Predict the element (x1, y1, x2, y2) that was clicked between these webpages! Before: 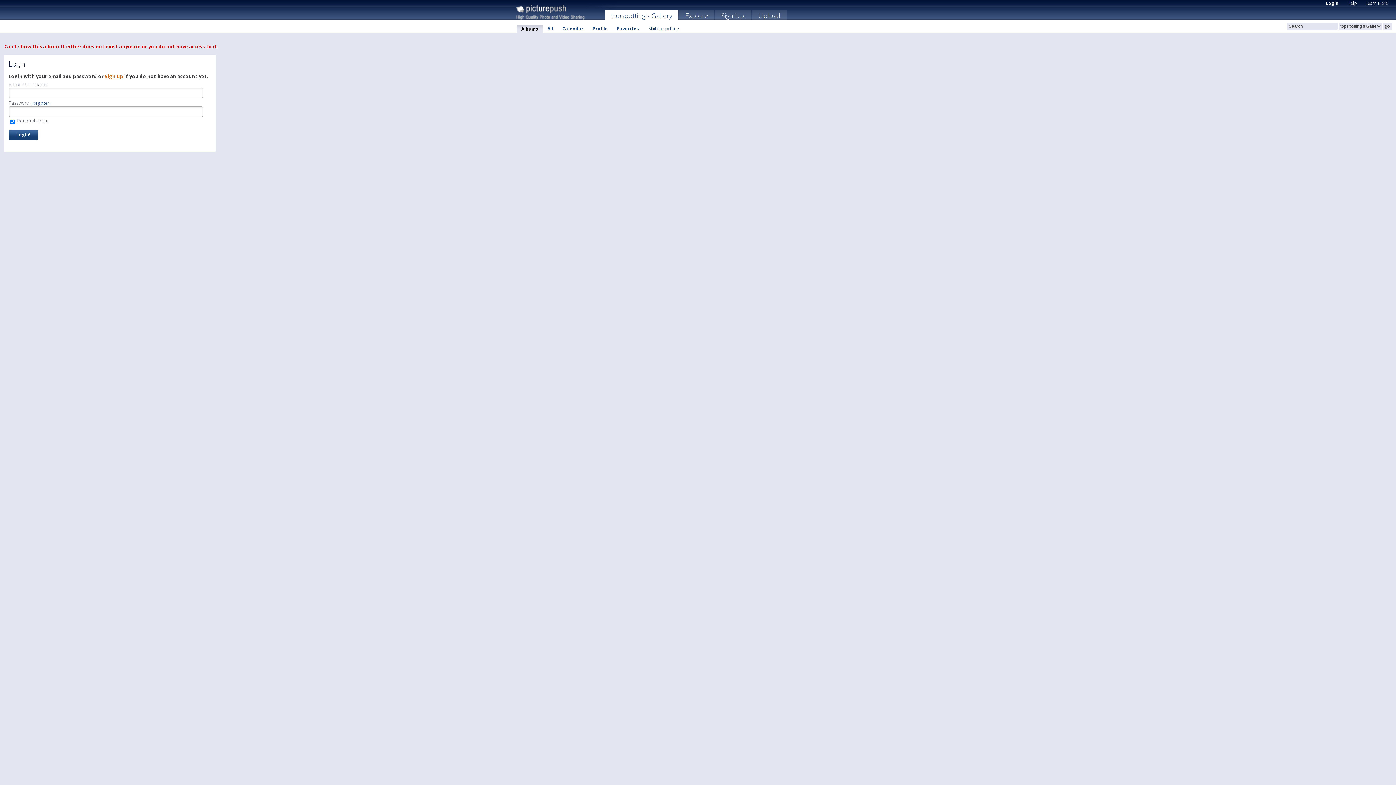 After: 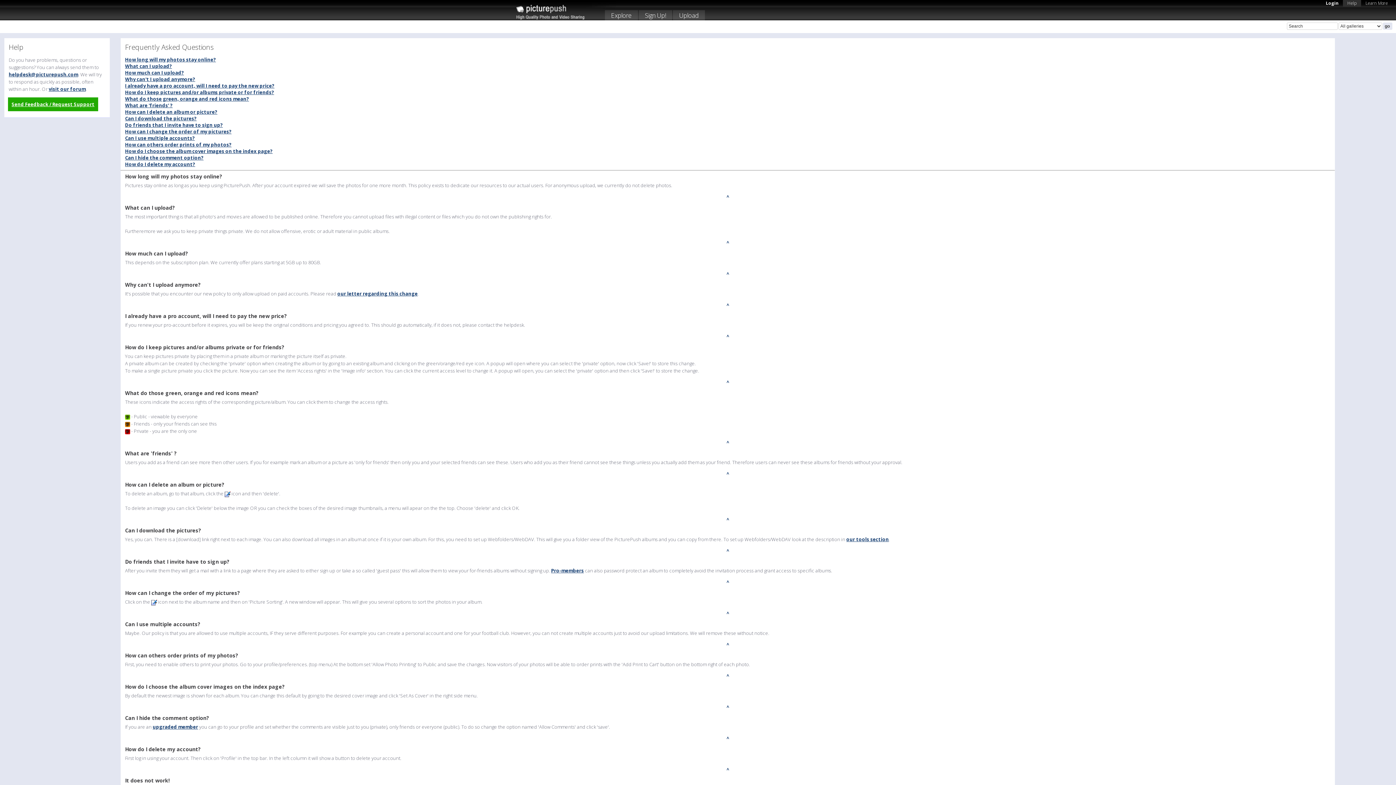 Action: bbox: (1343, -1, 1361, 6) label: Help